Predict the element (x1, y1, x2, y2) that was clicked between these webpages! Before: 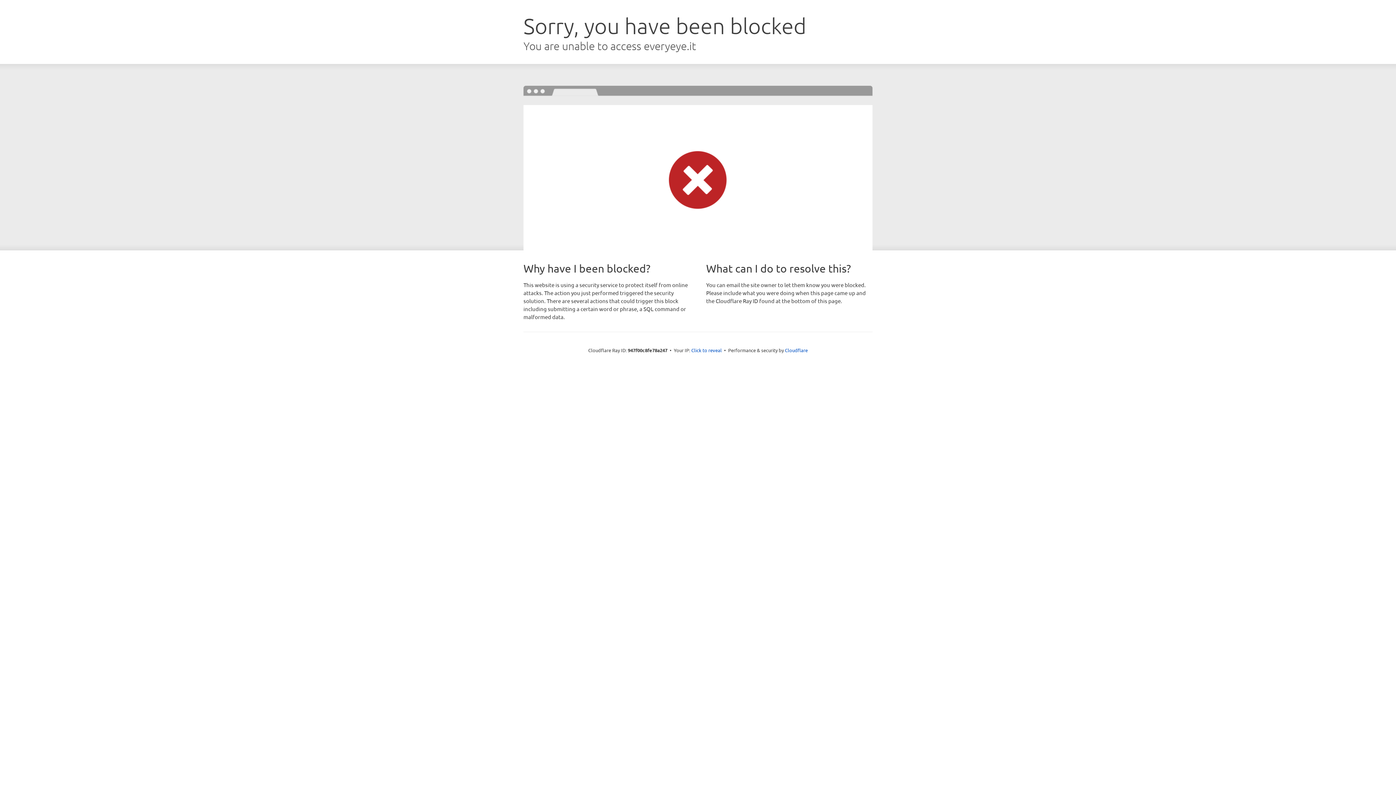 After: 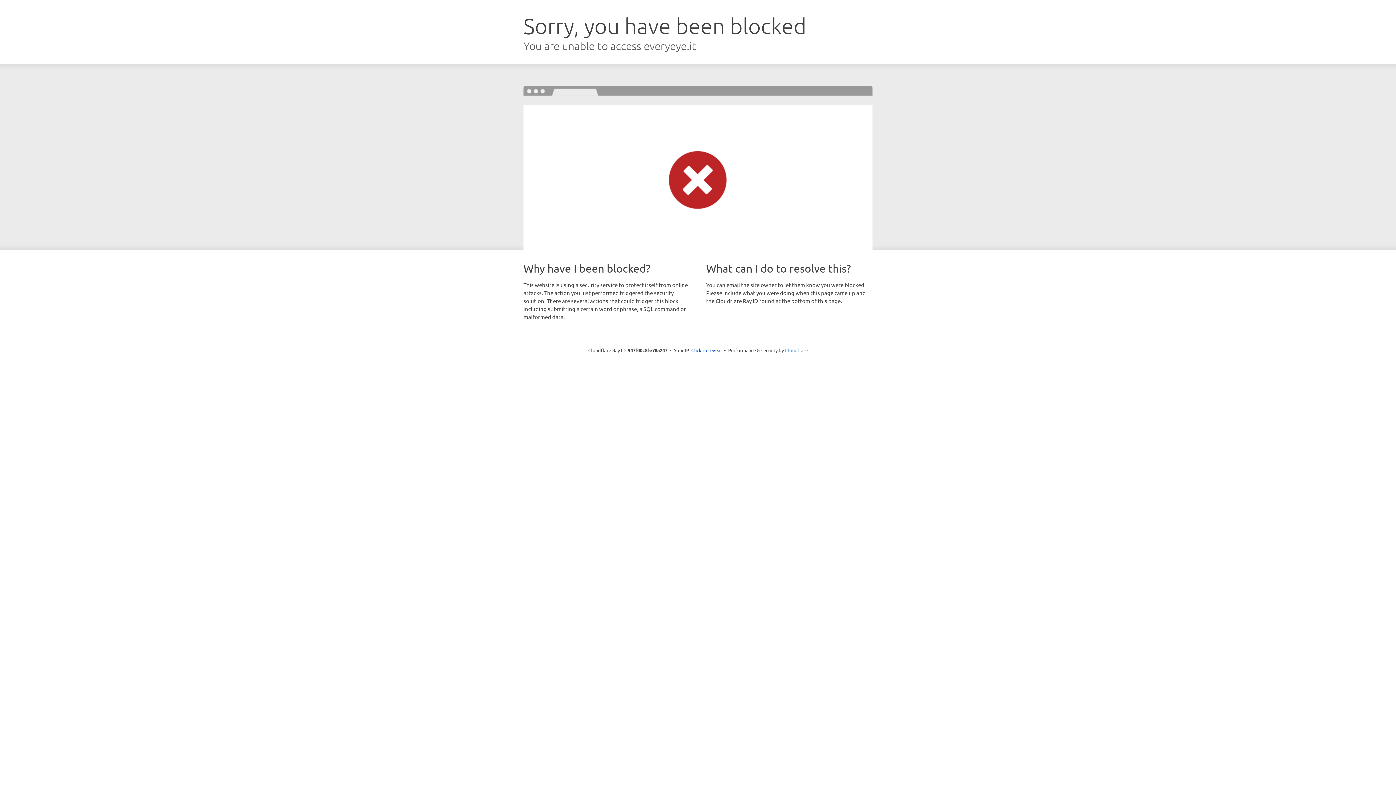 Action: bbox: (785, 347, 808, 353) label: Cloudflare